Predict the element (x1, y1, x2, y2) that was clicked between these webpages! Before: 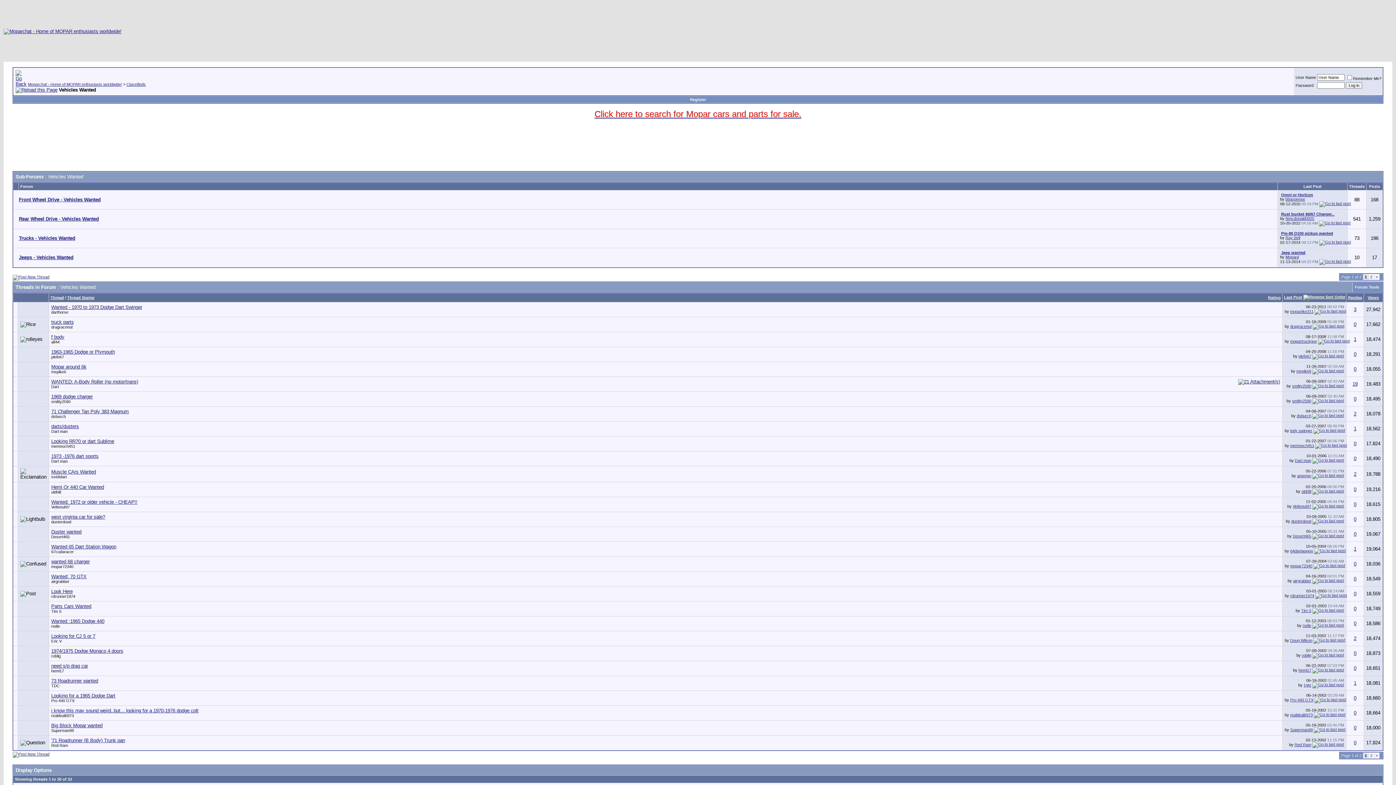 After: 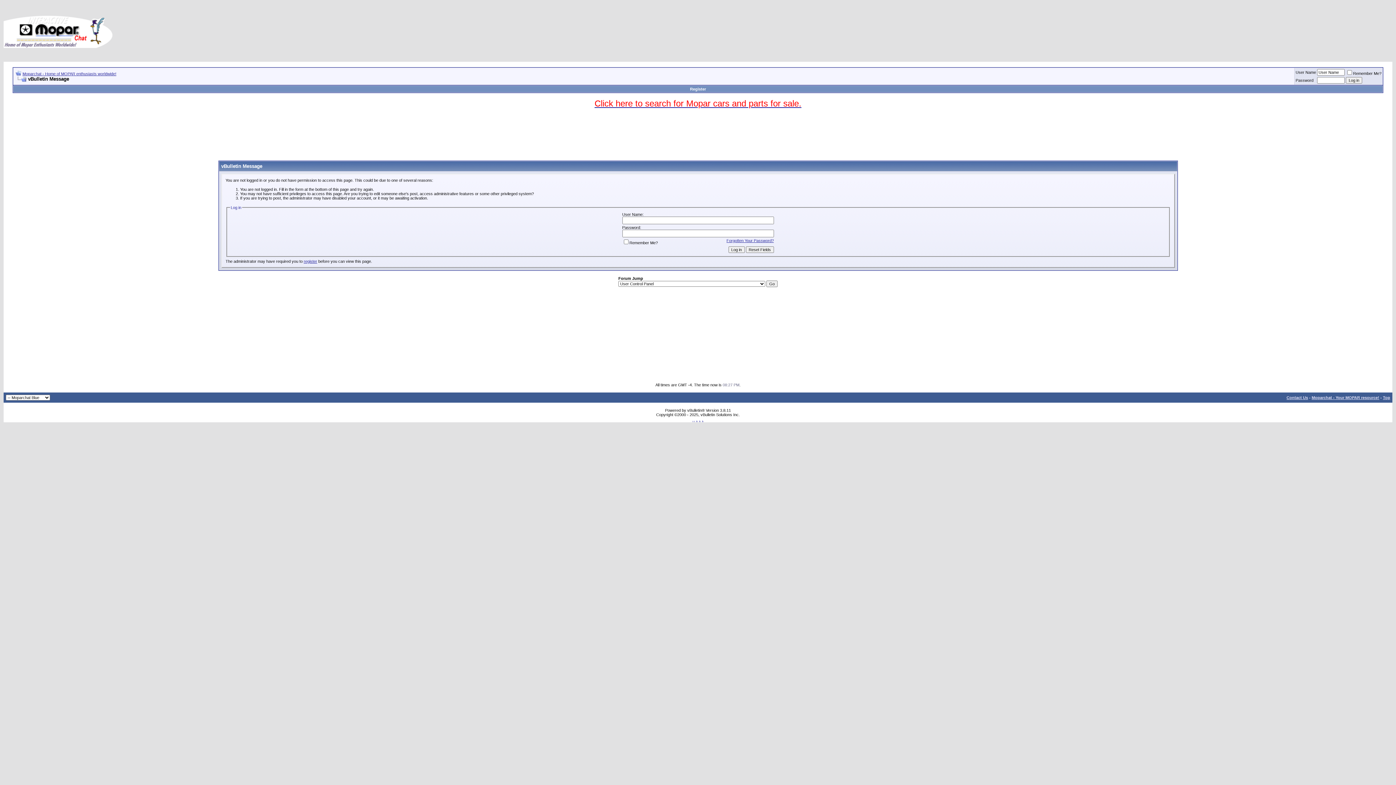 Action: label: dsburch bbox: (1297, 413, 1311, 418)